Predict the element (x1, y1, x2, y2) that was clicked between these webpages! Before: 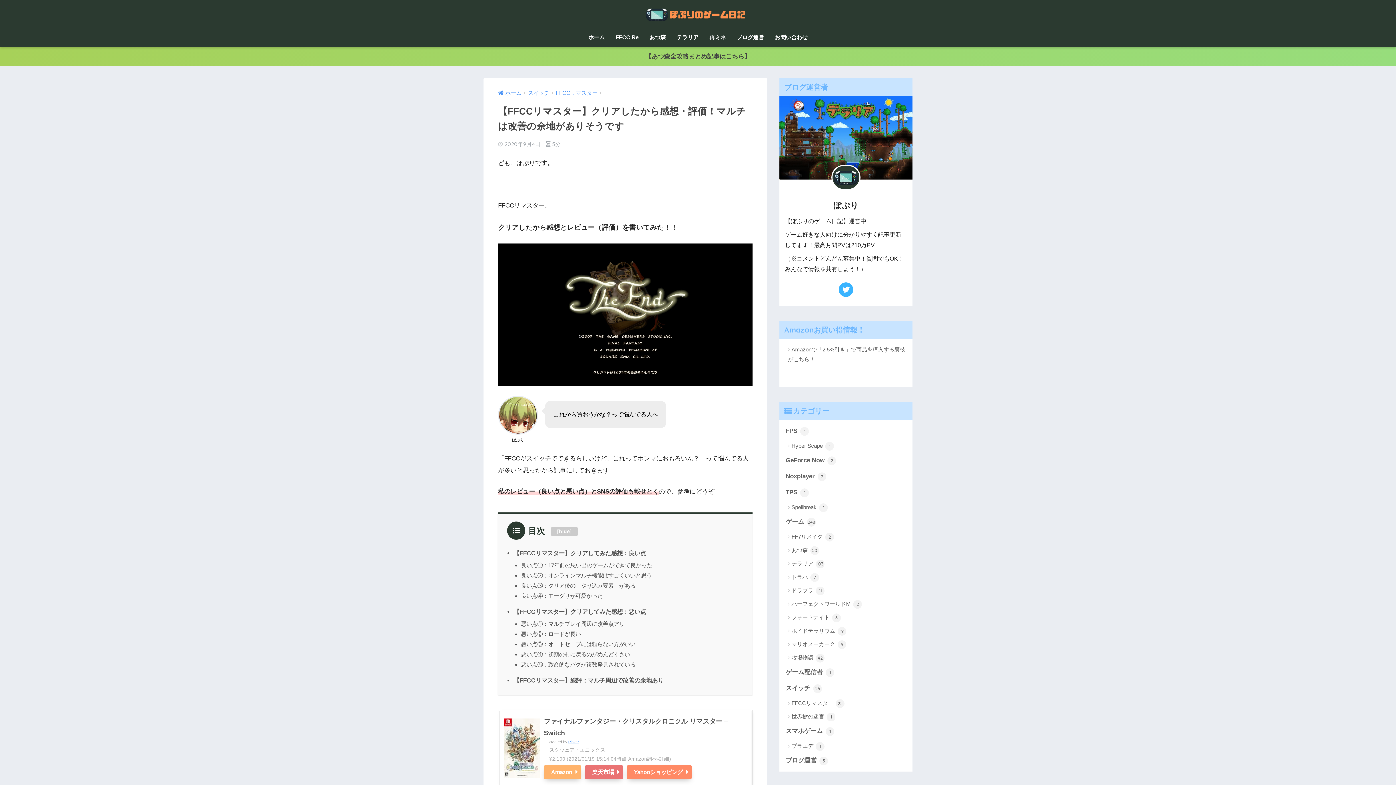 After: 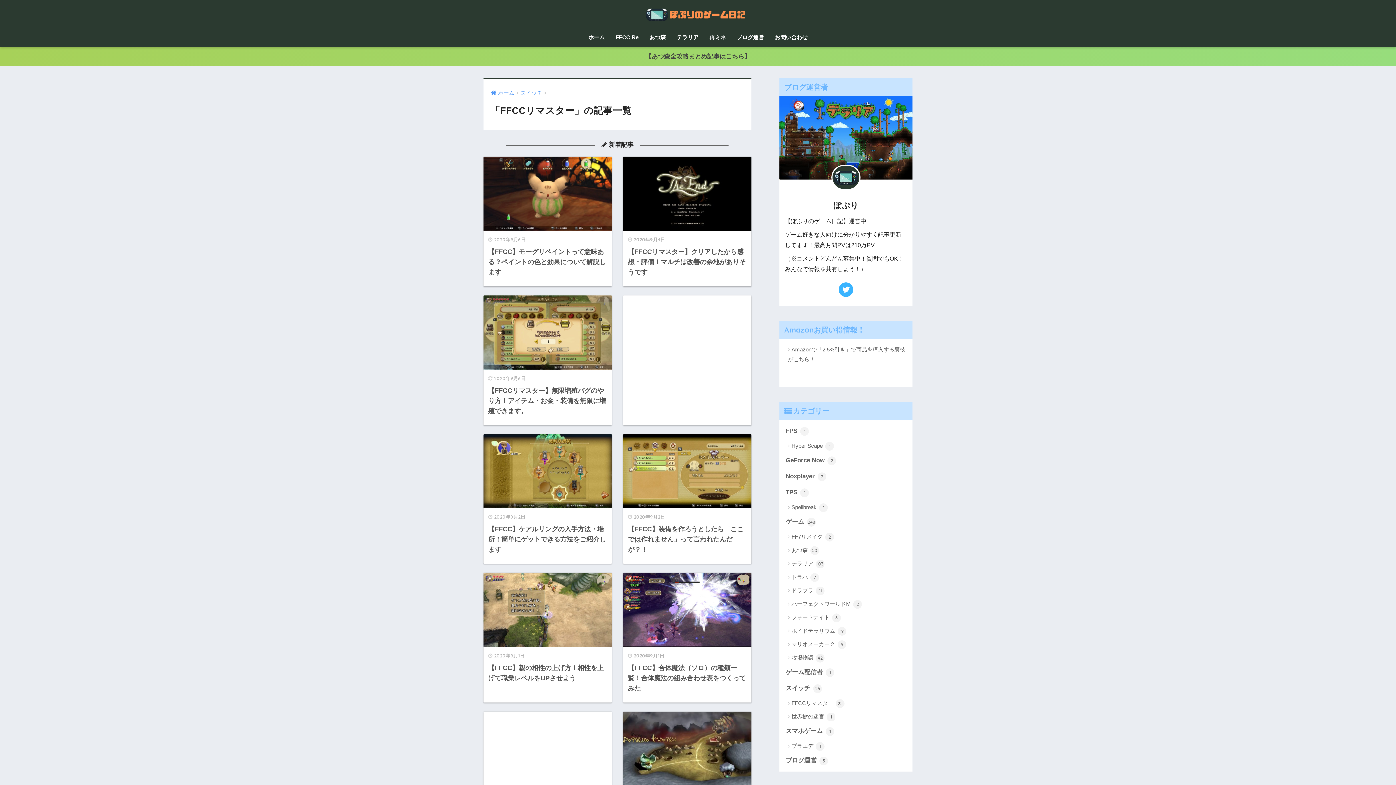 Action: bbox: (610, 29, 644, 46) label: FFCC Re